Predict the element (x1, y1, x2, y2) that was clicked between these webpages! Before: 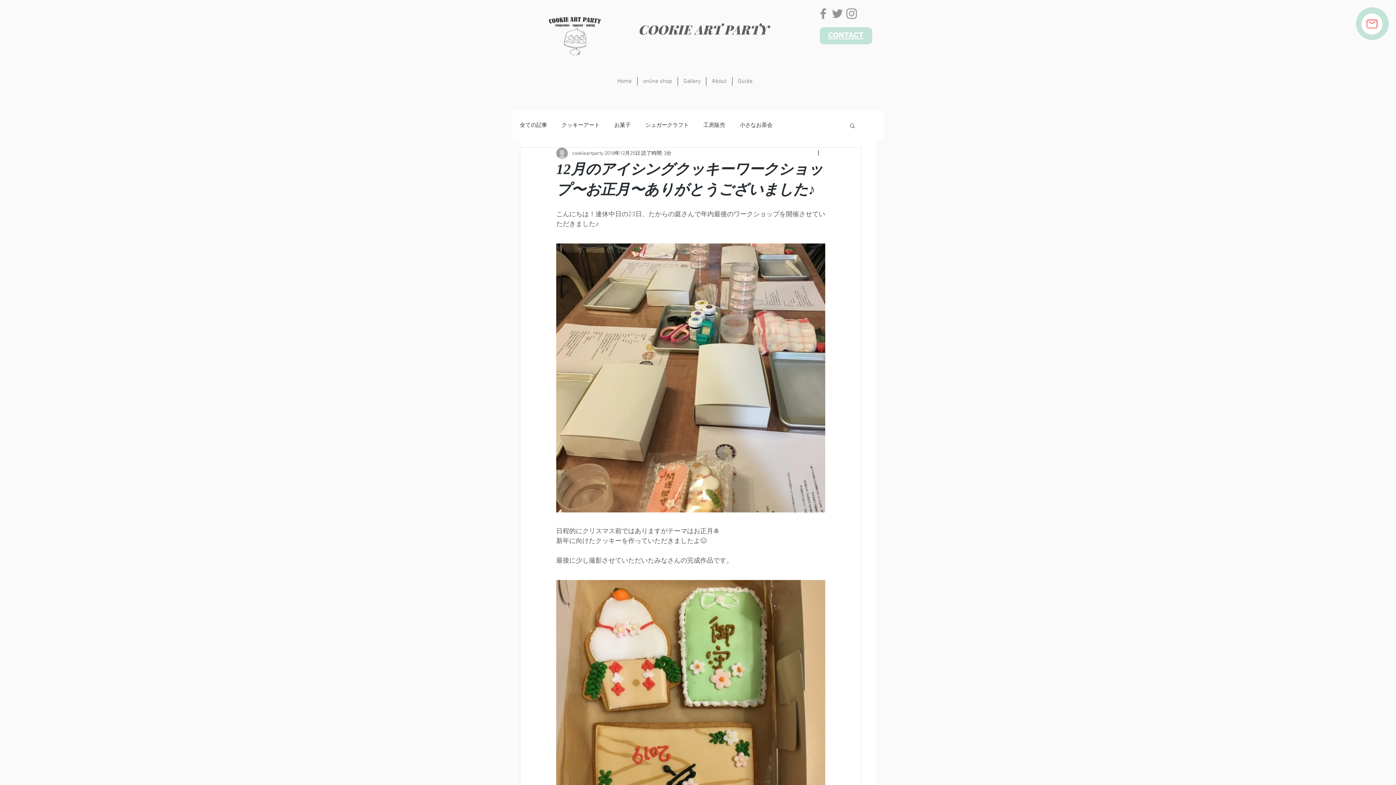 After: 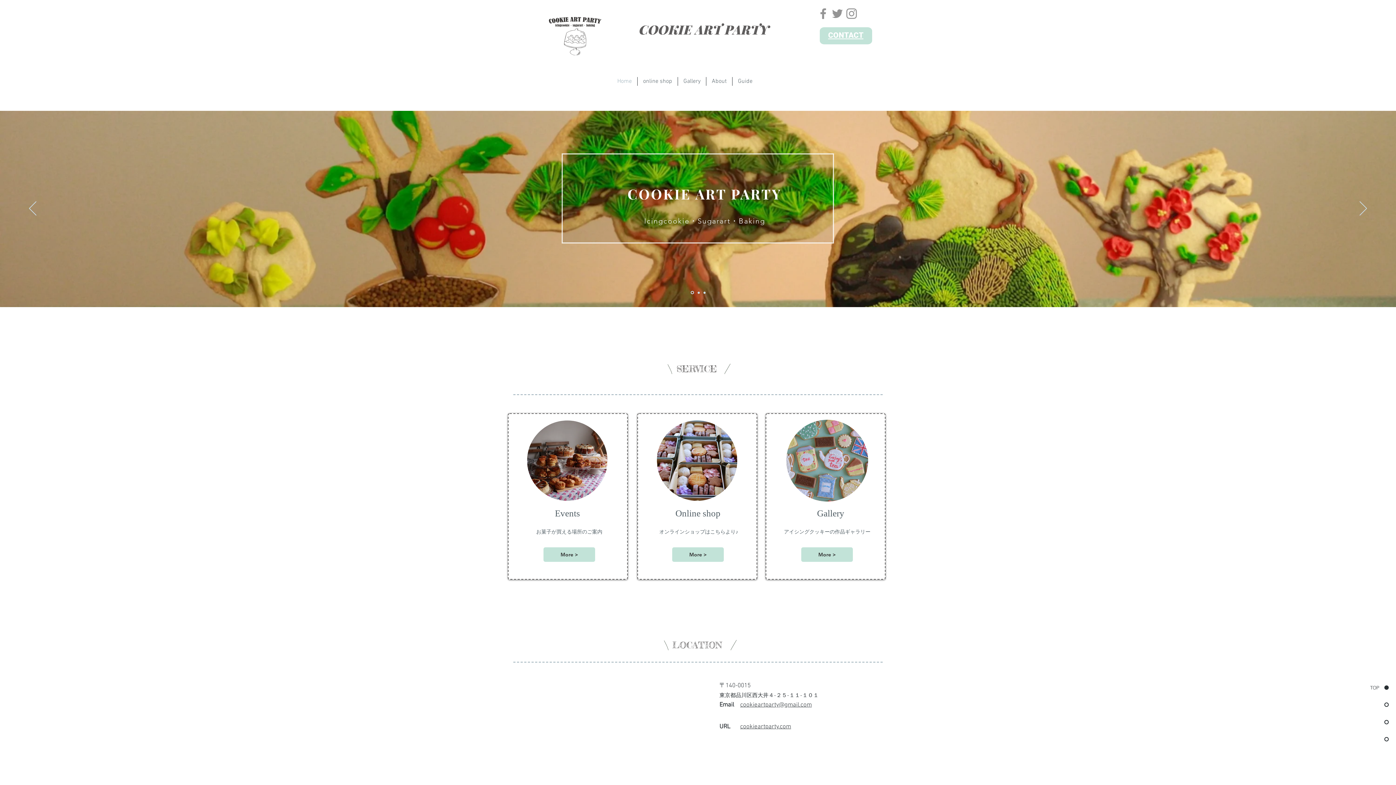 Action: bbox: (612, 77, 637, 85) label: Home